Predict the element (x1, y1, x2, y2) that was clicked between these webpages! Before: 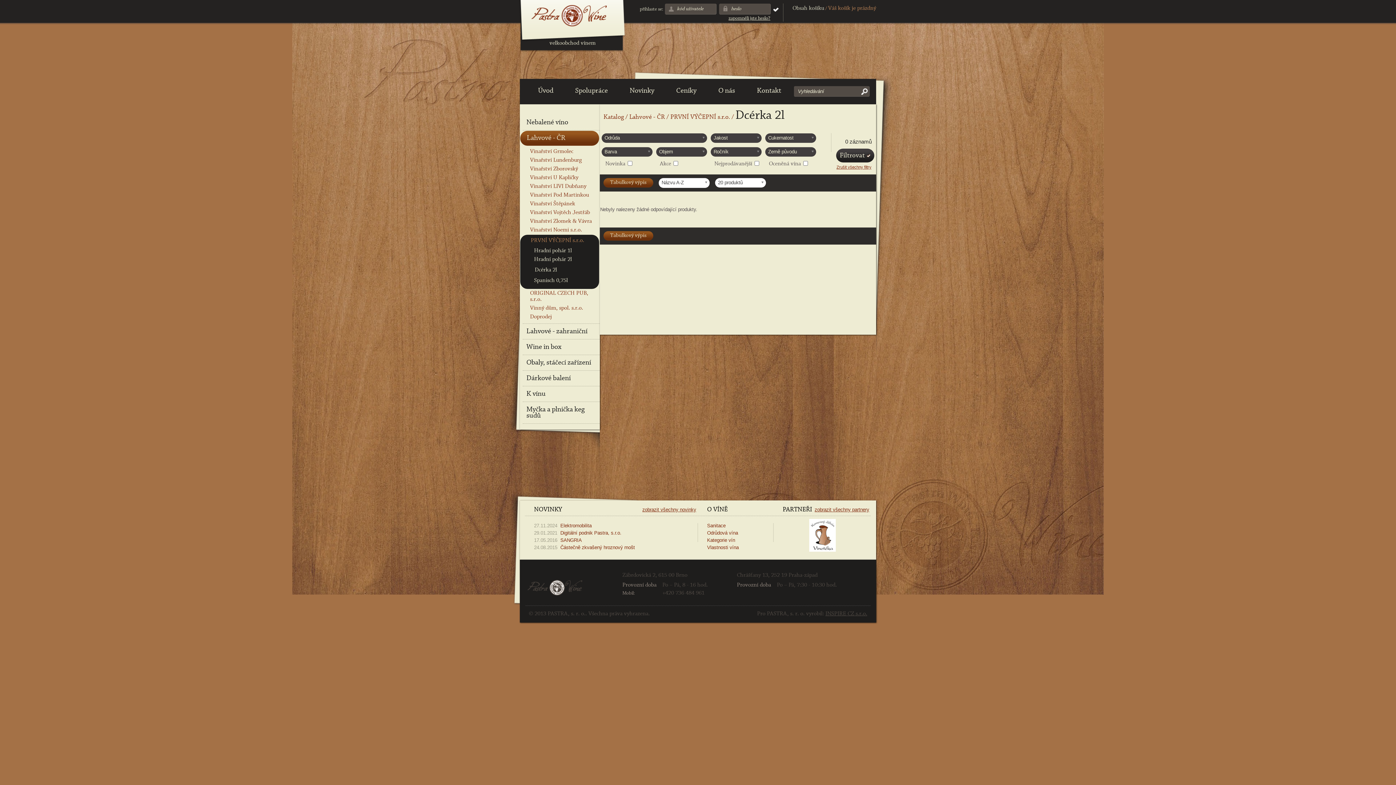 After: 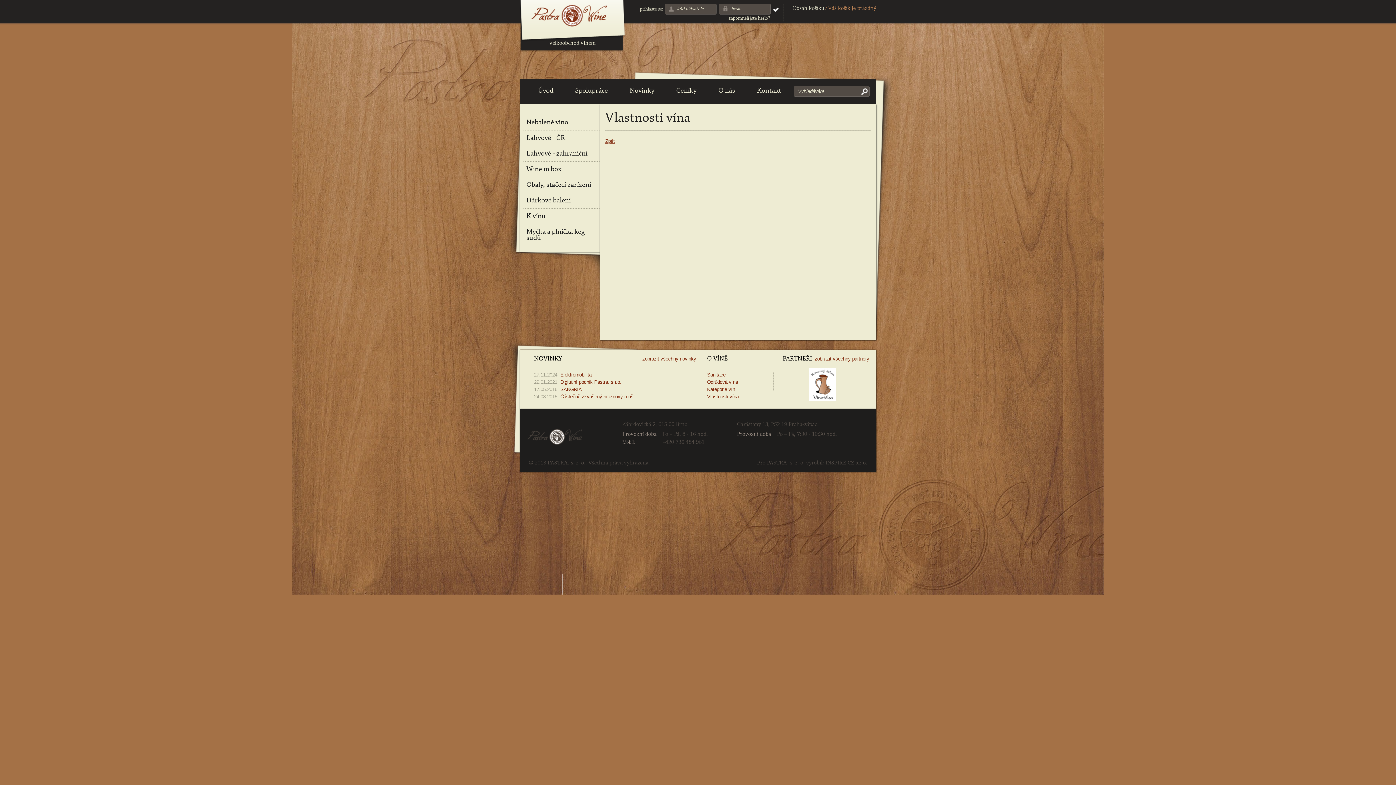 Action: bbox: (707, 545, 738, 550) label: Vlastnosti vína